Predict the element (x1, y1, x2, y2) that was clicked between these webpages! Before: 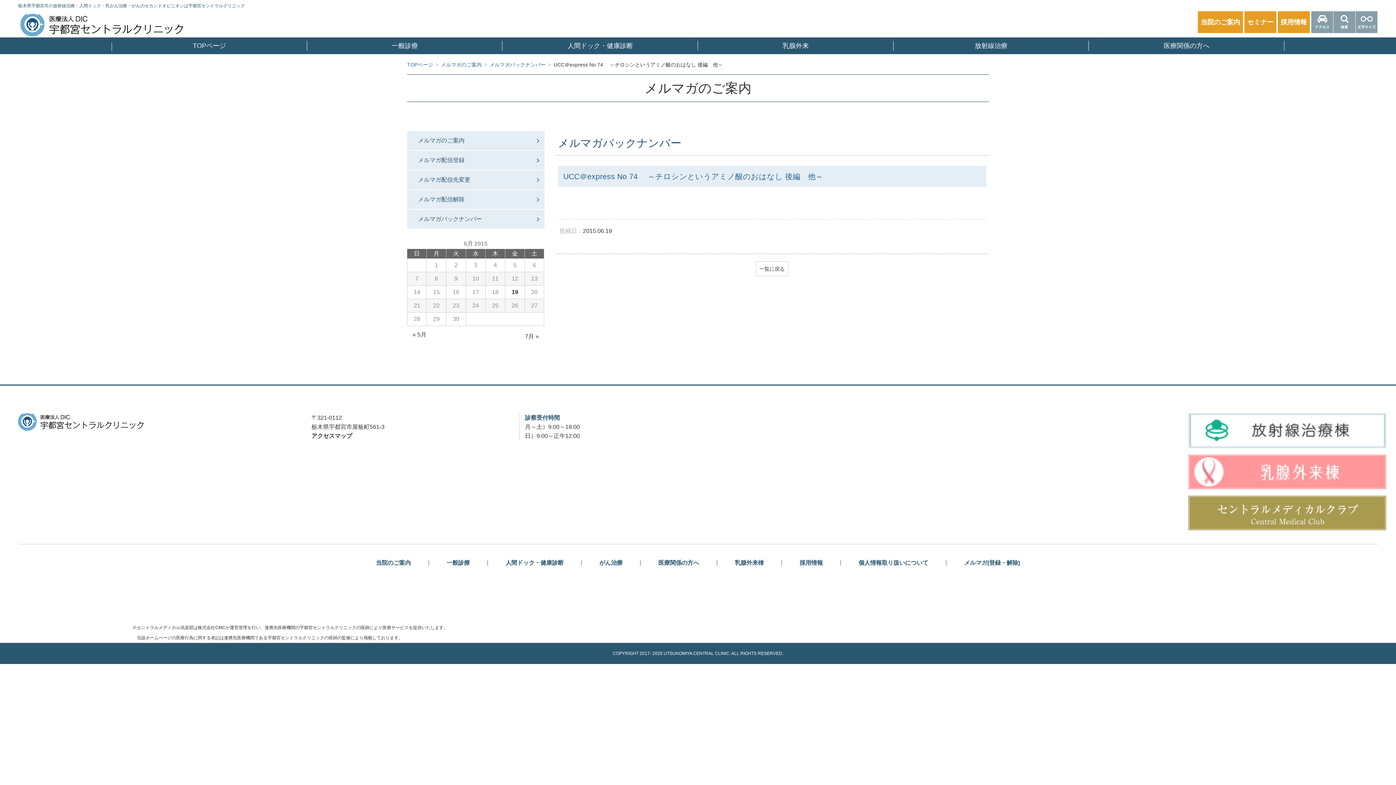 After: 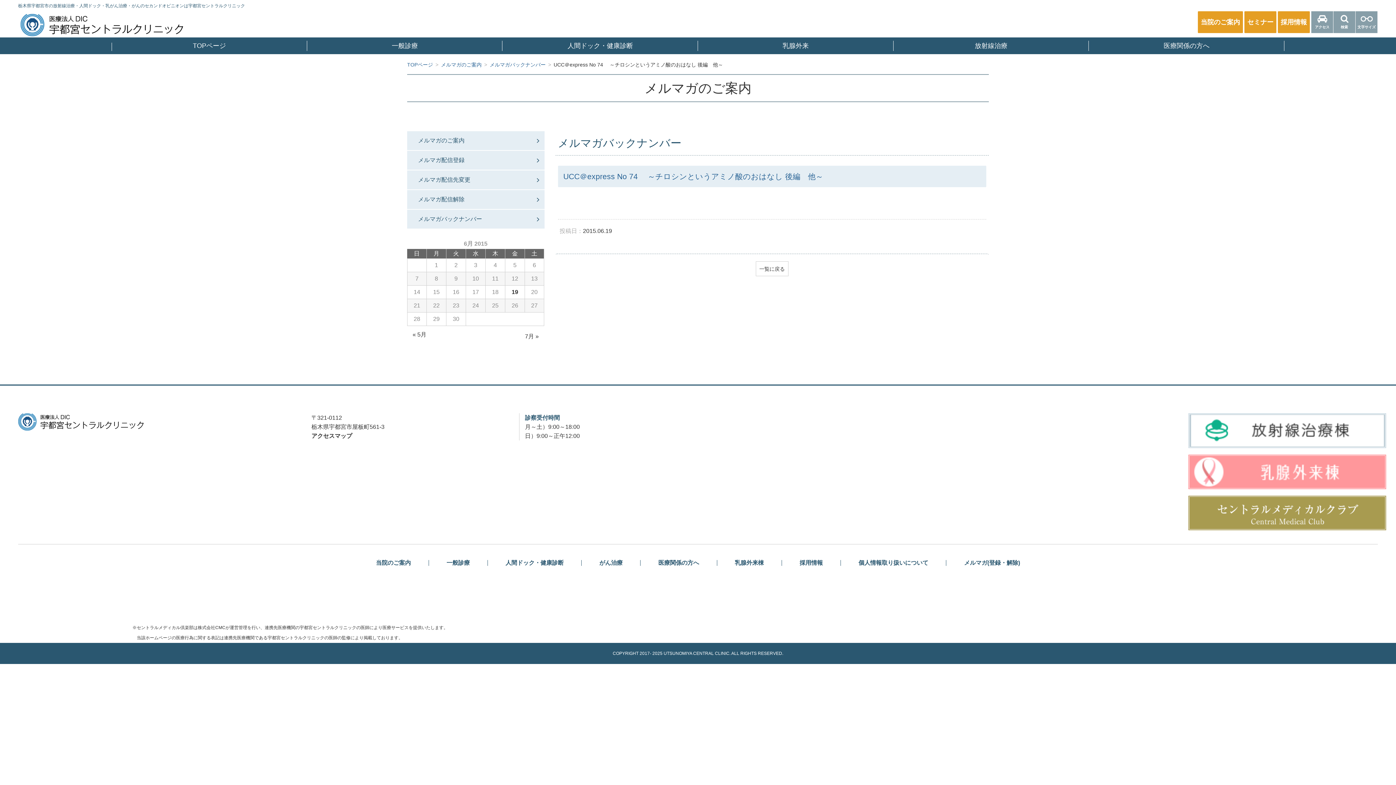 Action: label: 乳腺外来棟 bbox: (1188, 454, 1386, 489)